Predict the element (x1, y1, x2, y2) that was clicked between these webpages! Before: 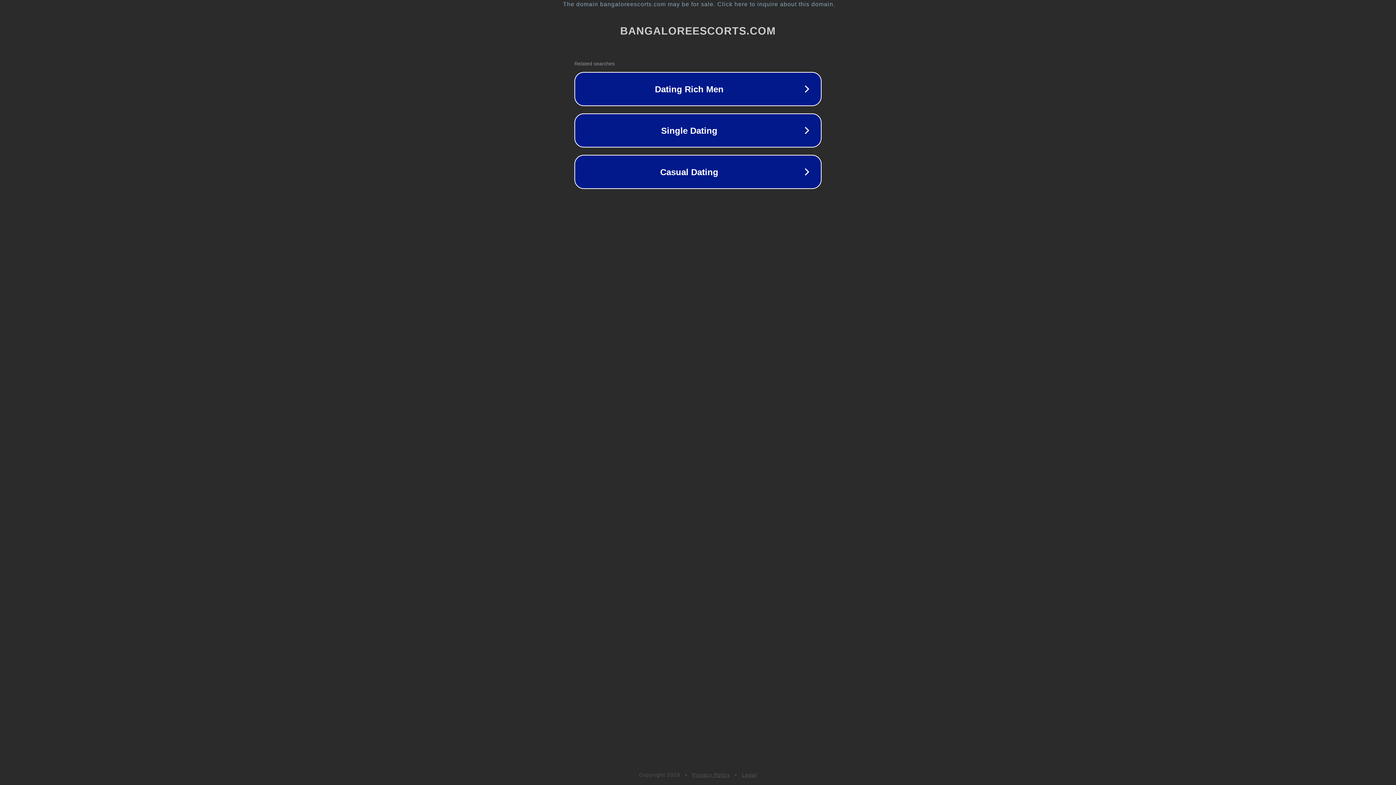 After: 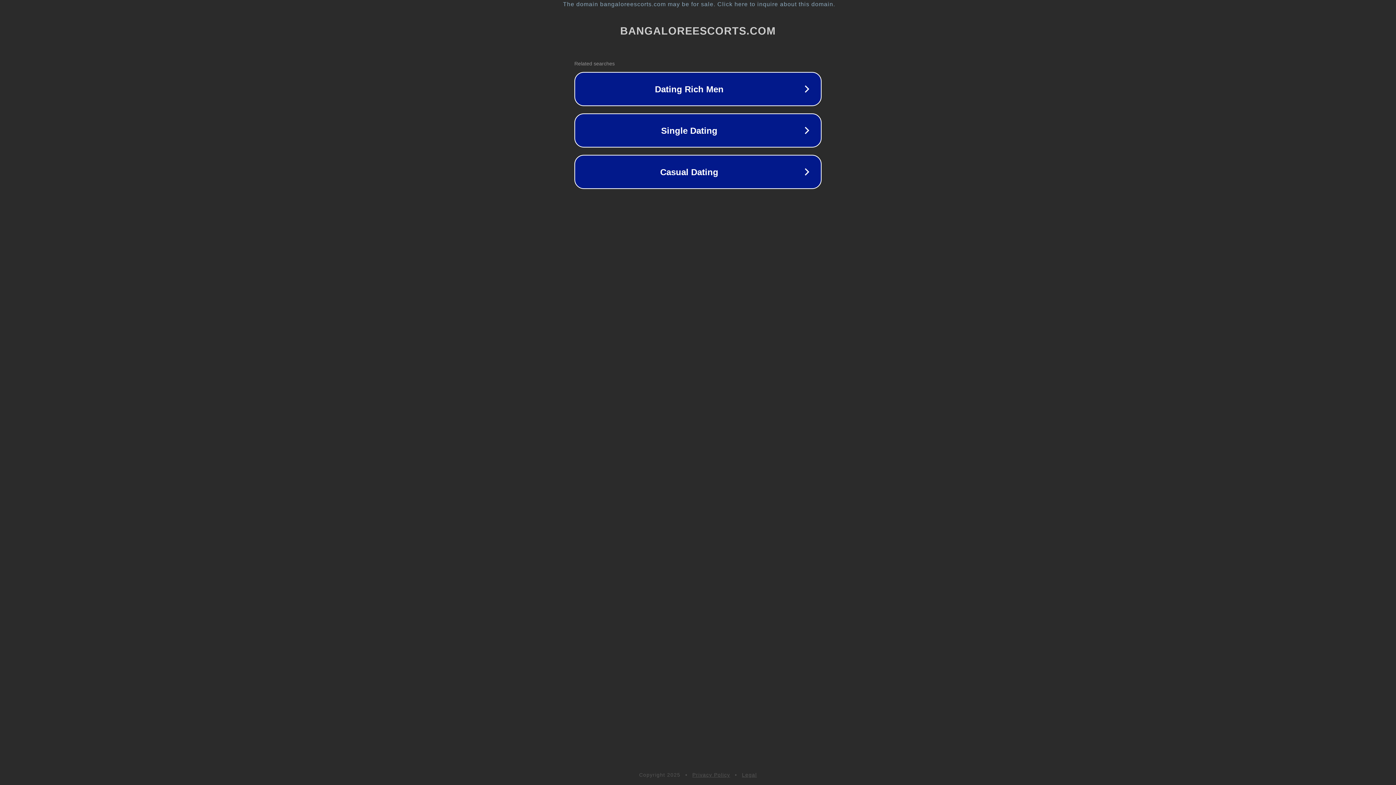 Action: bbox: (742, 772, 757, 778) label: Legal